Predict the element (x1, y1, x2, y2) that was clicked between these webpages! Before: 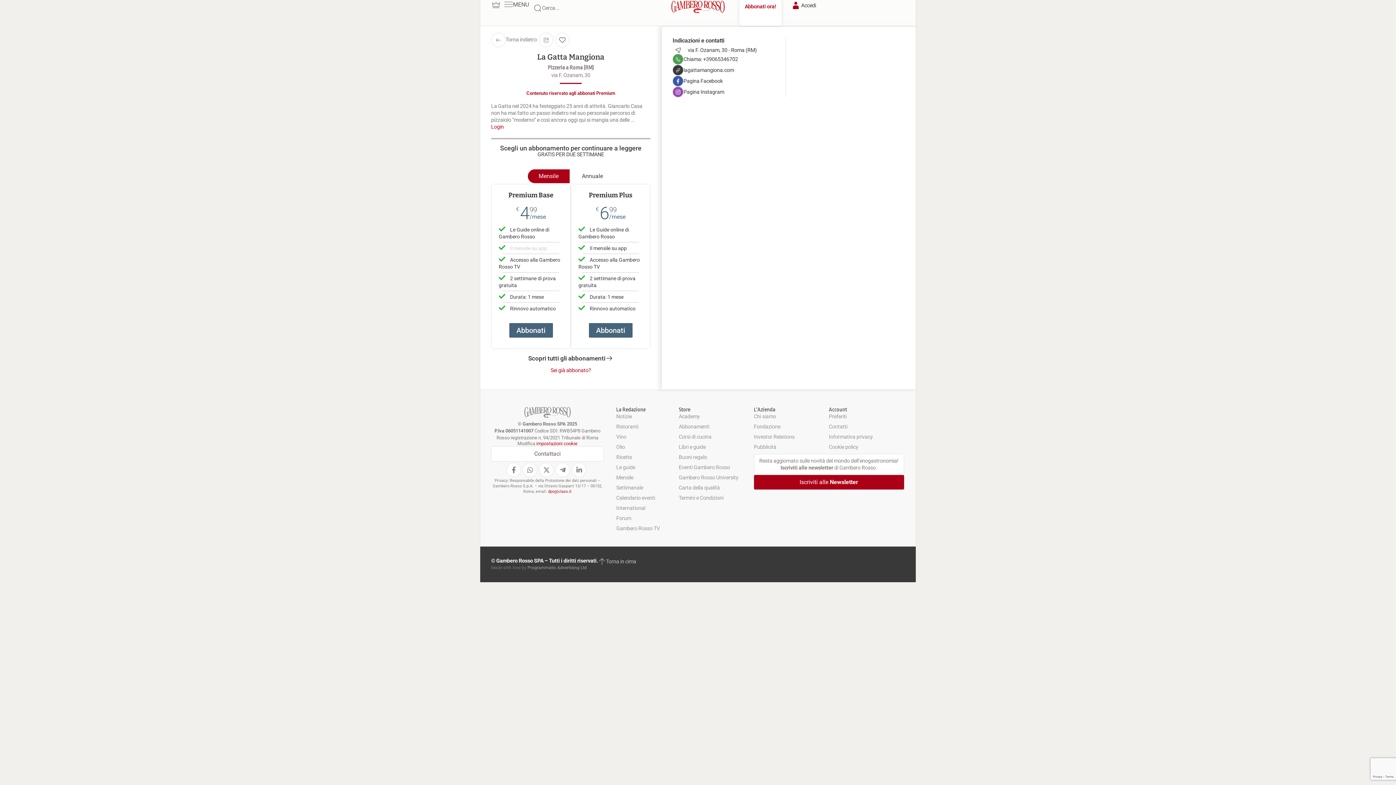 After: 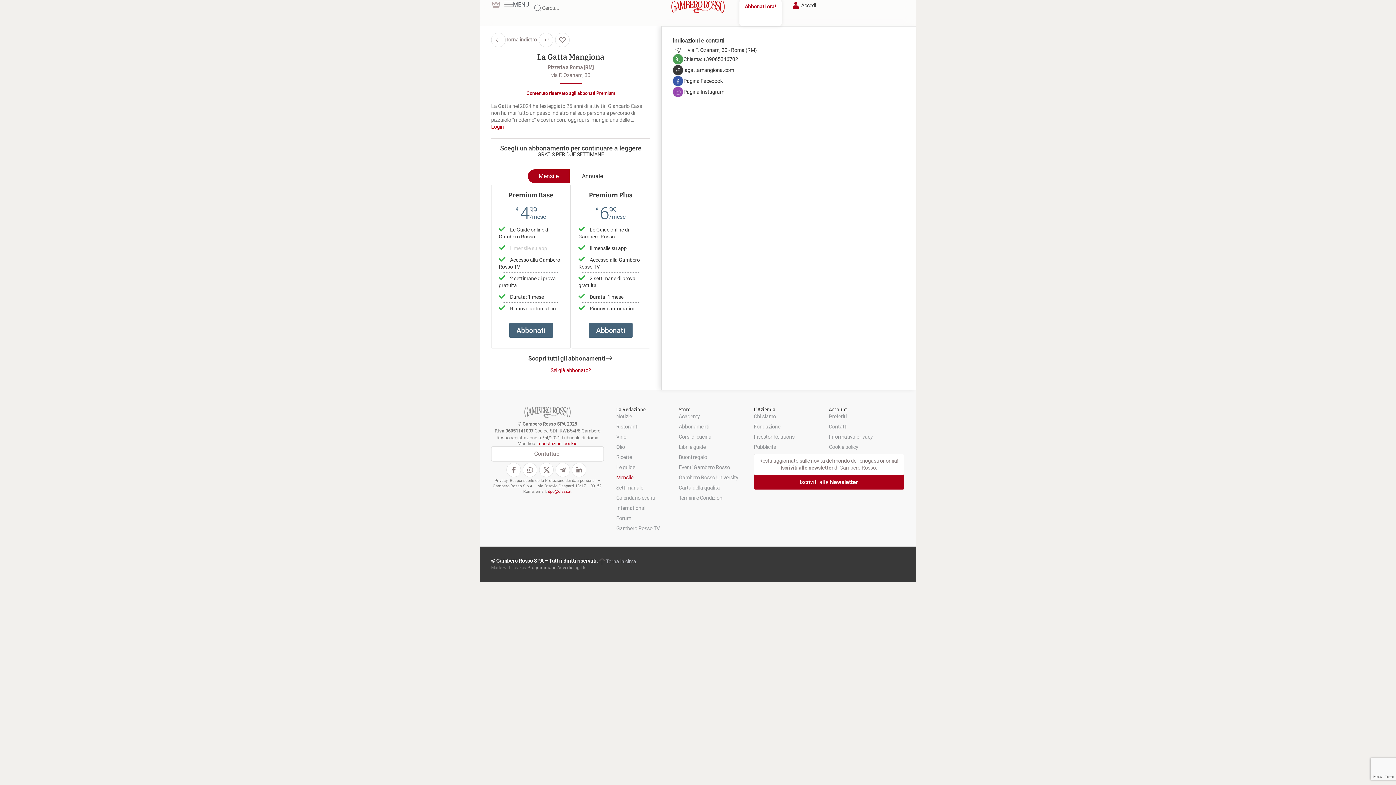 Action: bbox: (616, 474, 673, 484) label: Mensile